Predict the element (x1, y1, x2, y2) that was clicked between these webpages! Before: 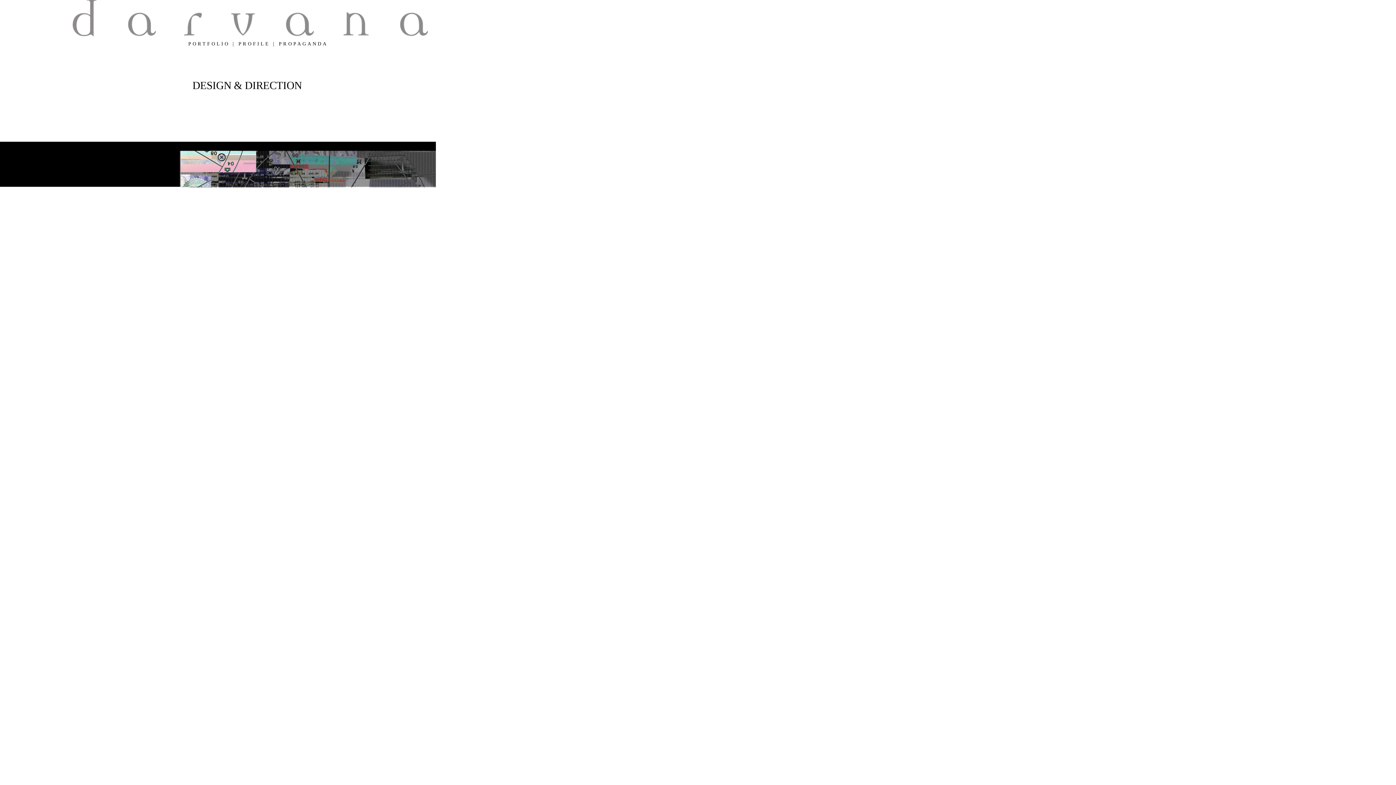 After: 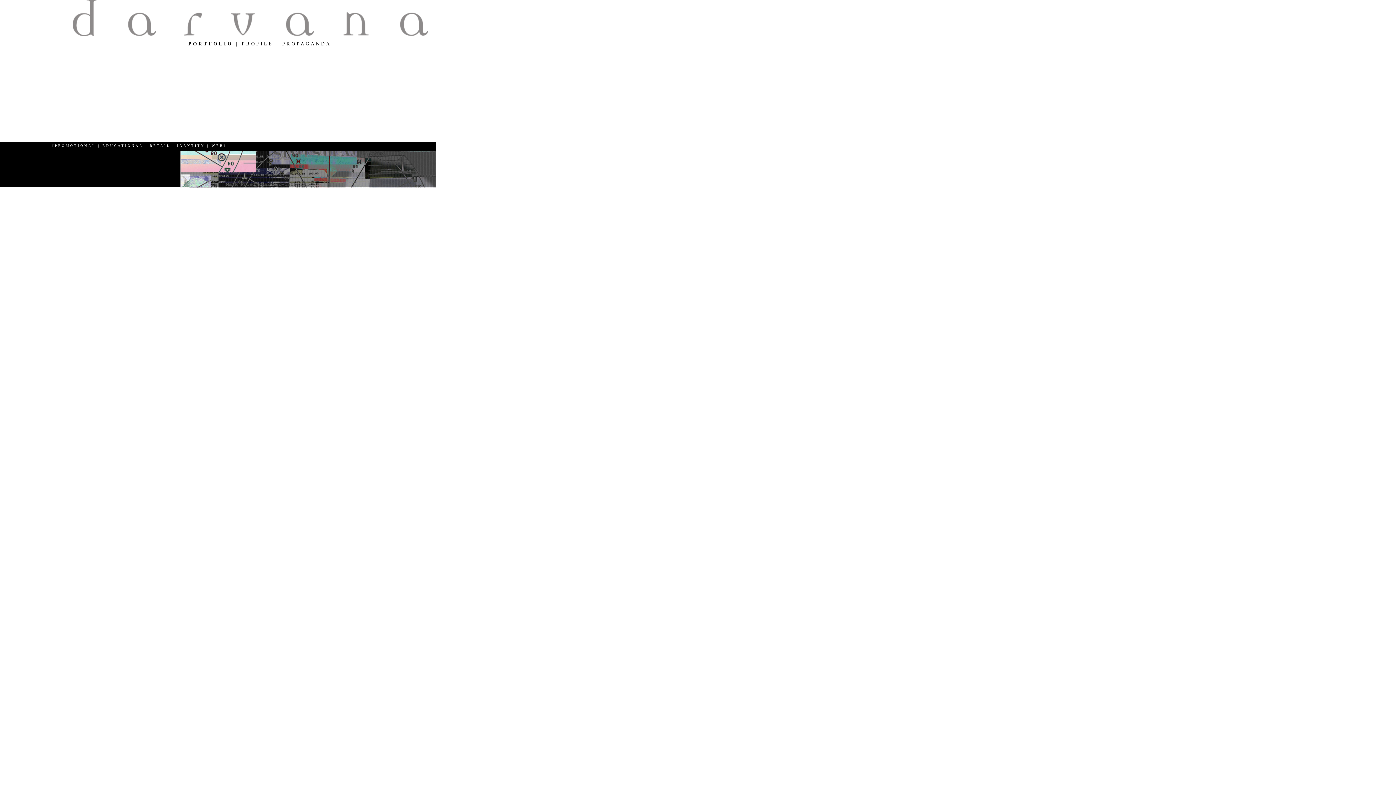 Action: bbox: (188, 41, 229, 46) label: PORTFOLIO